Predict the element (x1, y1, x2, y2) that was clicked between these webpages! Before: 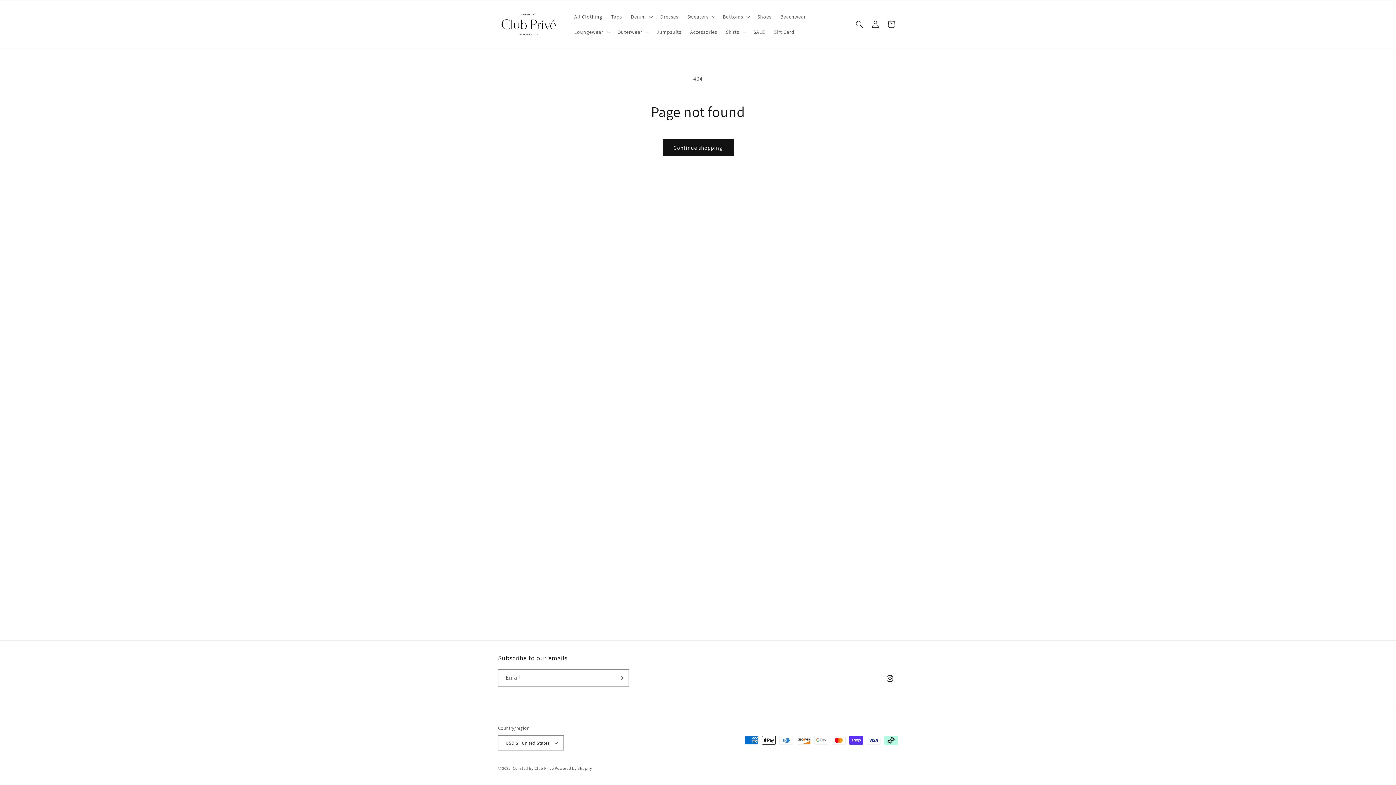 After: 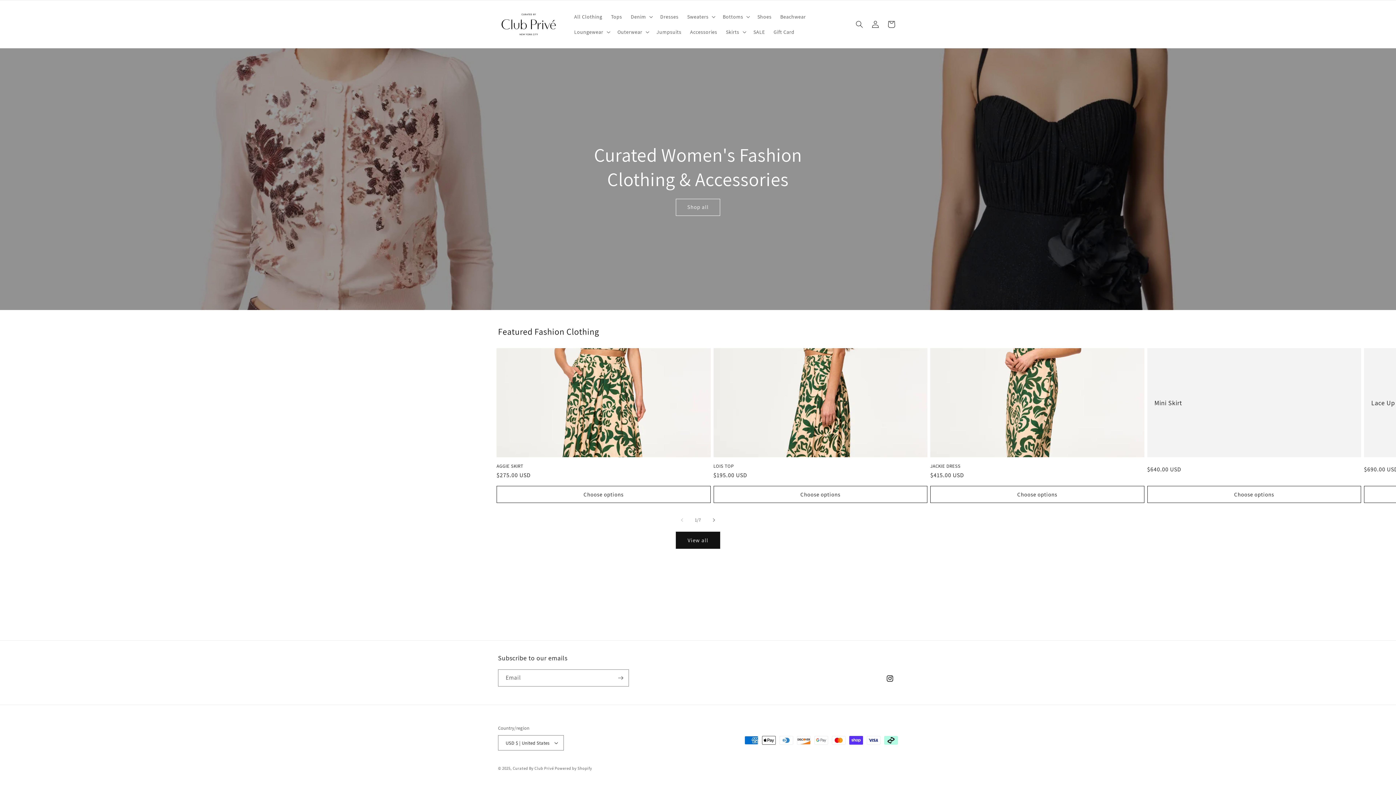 Action: bbox: (512, 766, 553, 771) label: Curated By Club Privé